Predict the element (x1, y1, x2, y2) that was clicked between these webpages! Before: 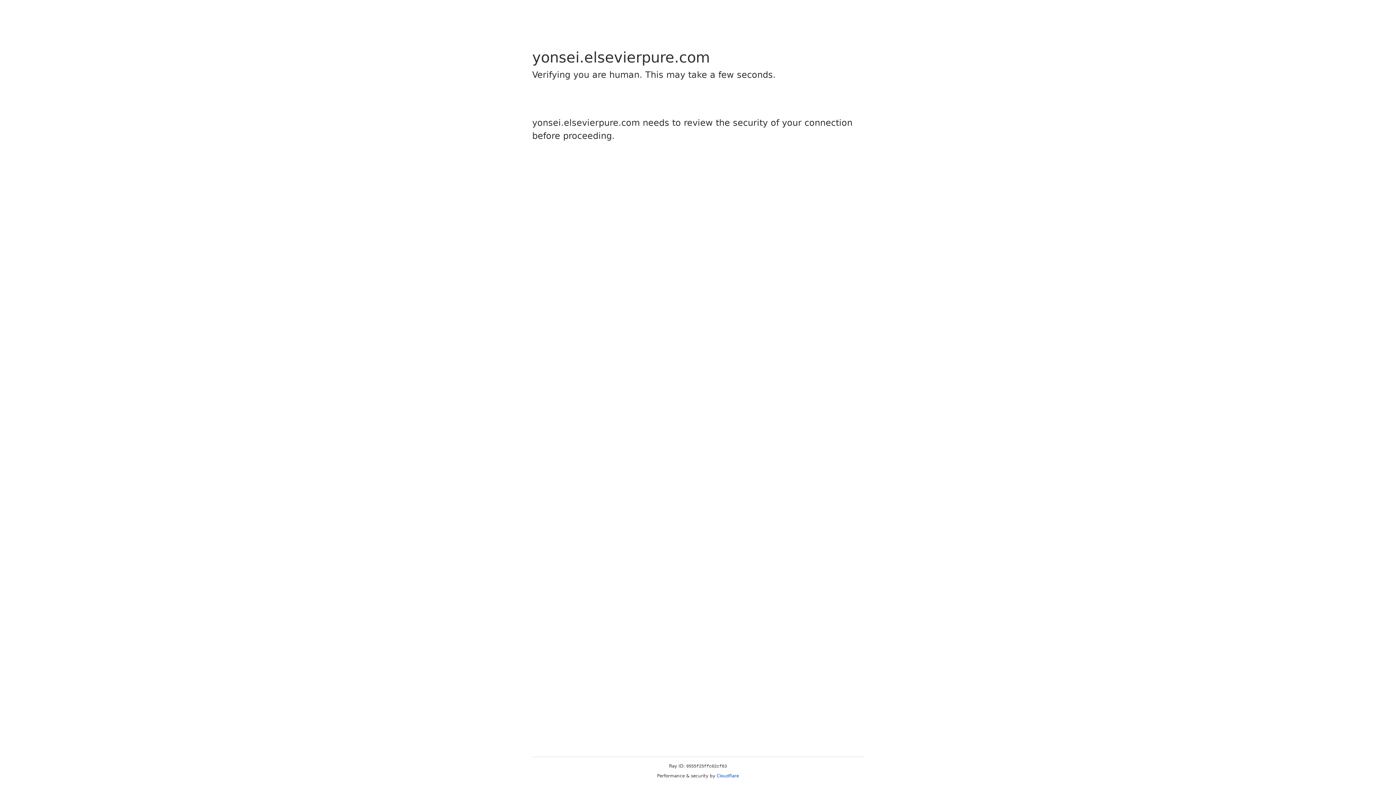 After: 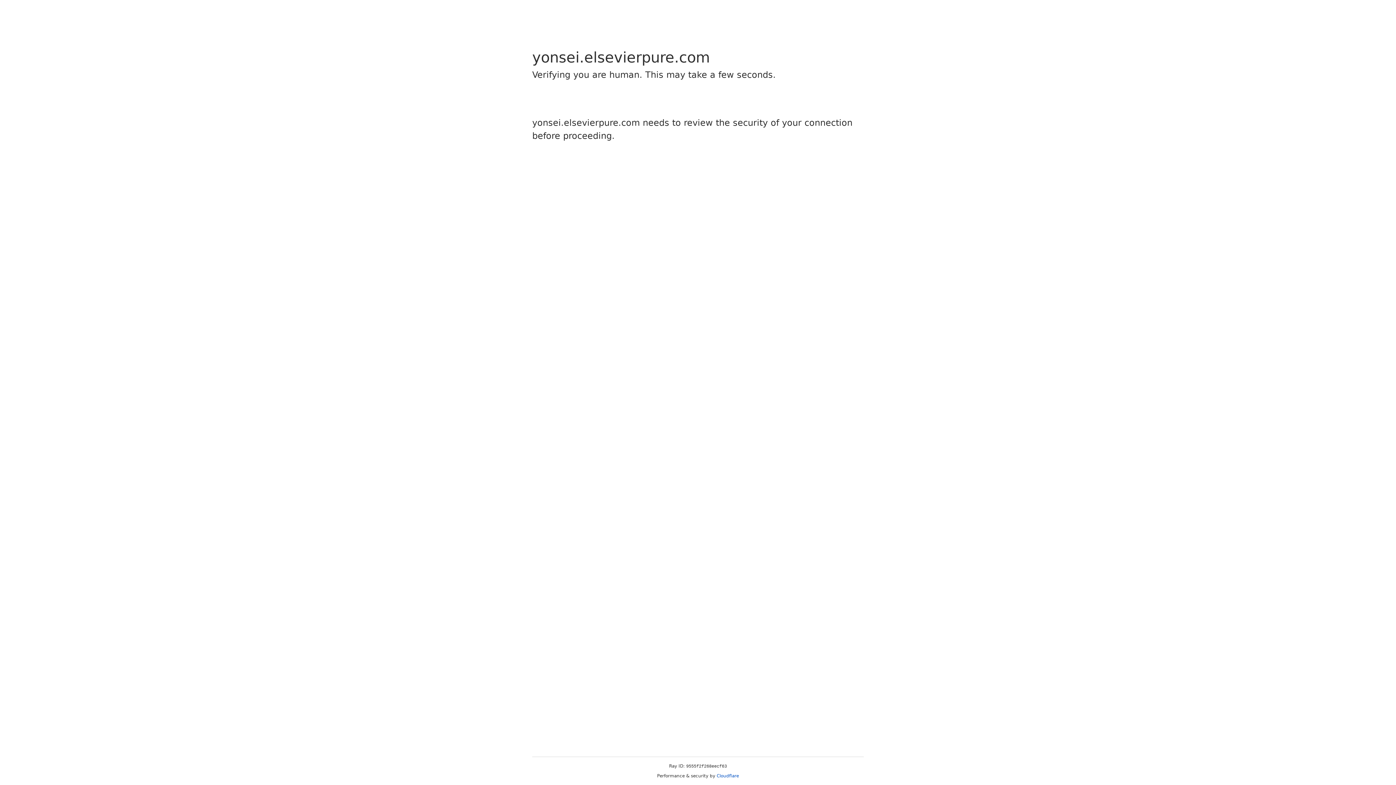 Action: label: Cloudflare bbox: (716, 773, 739, 778)